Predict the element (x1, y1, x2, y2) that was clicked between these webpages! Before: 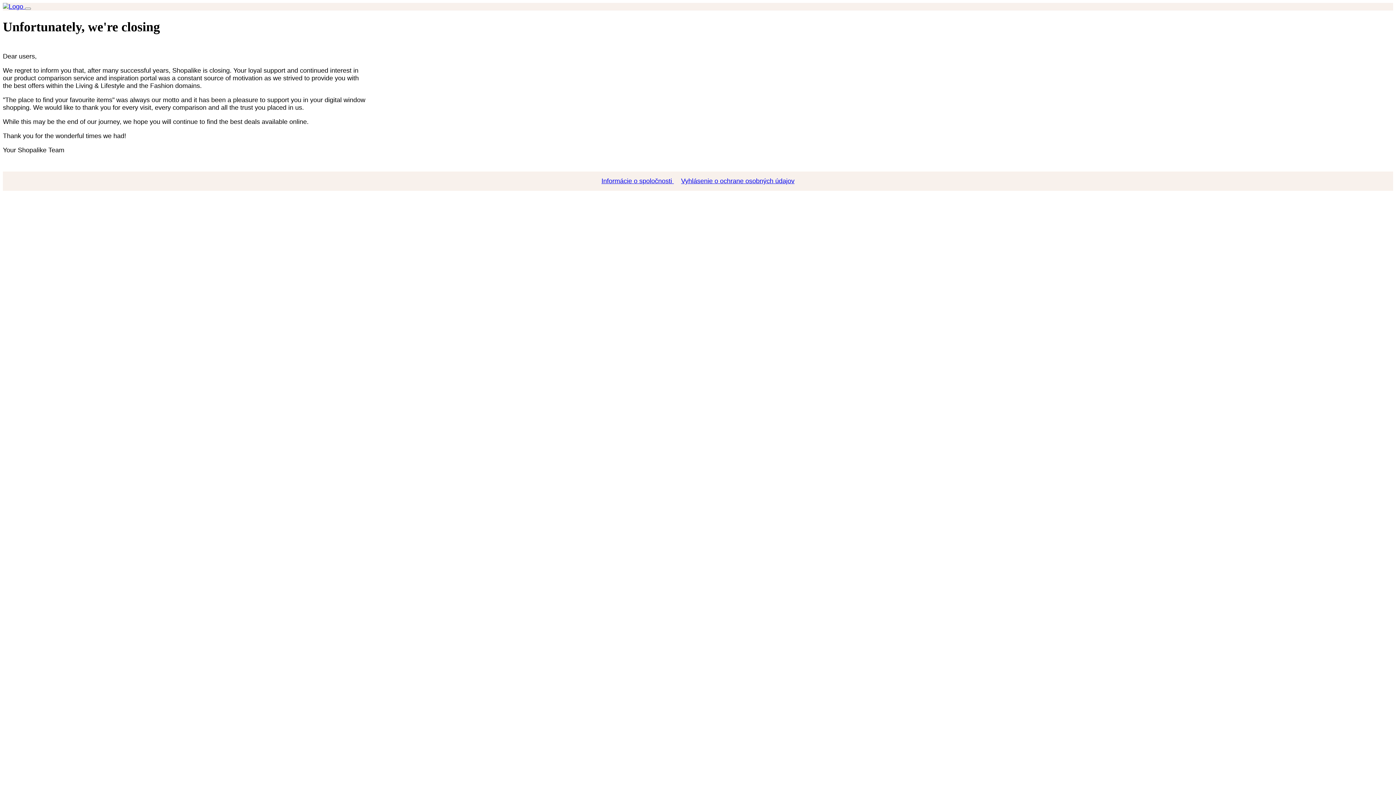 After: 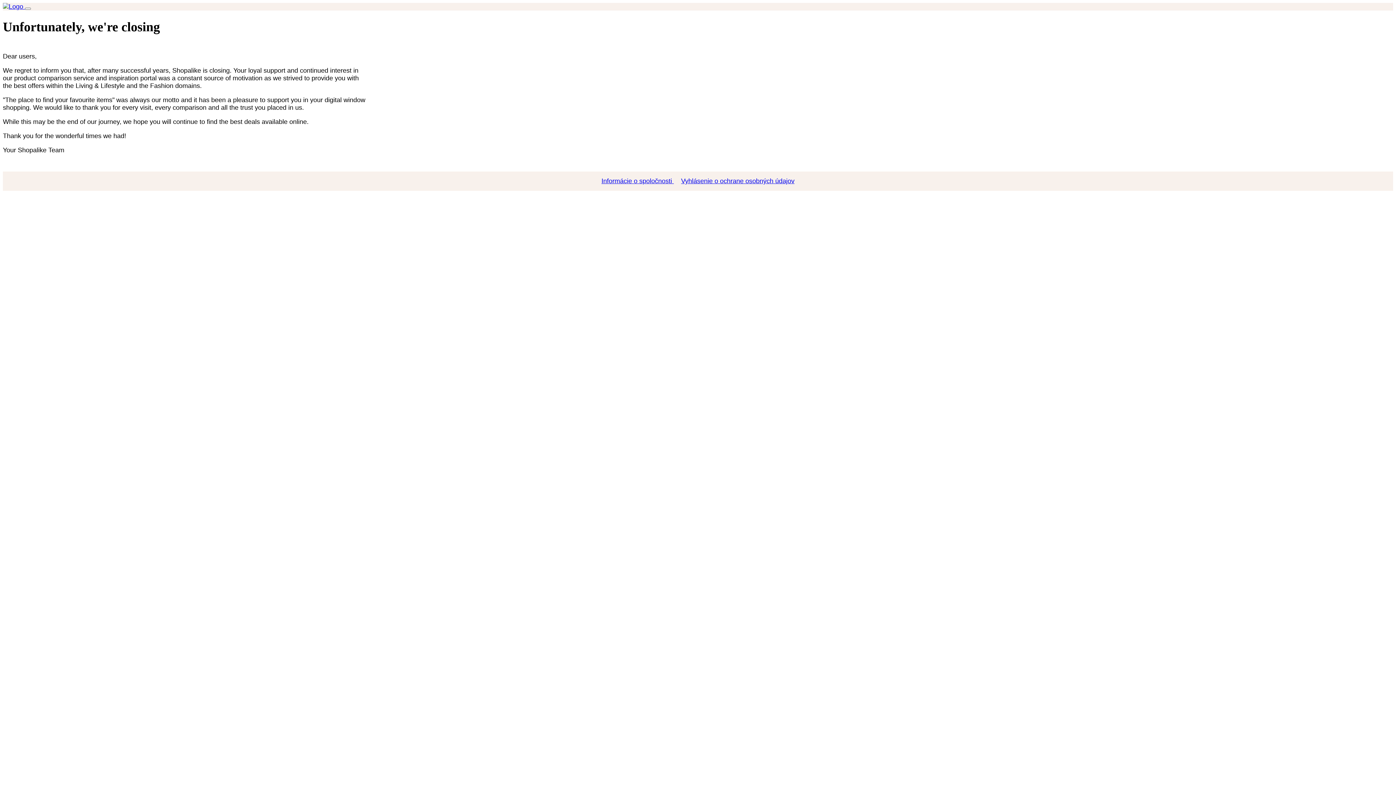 Action: bbox: (598, 177, 677, 184) label: Informácie o spoločnosti 